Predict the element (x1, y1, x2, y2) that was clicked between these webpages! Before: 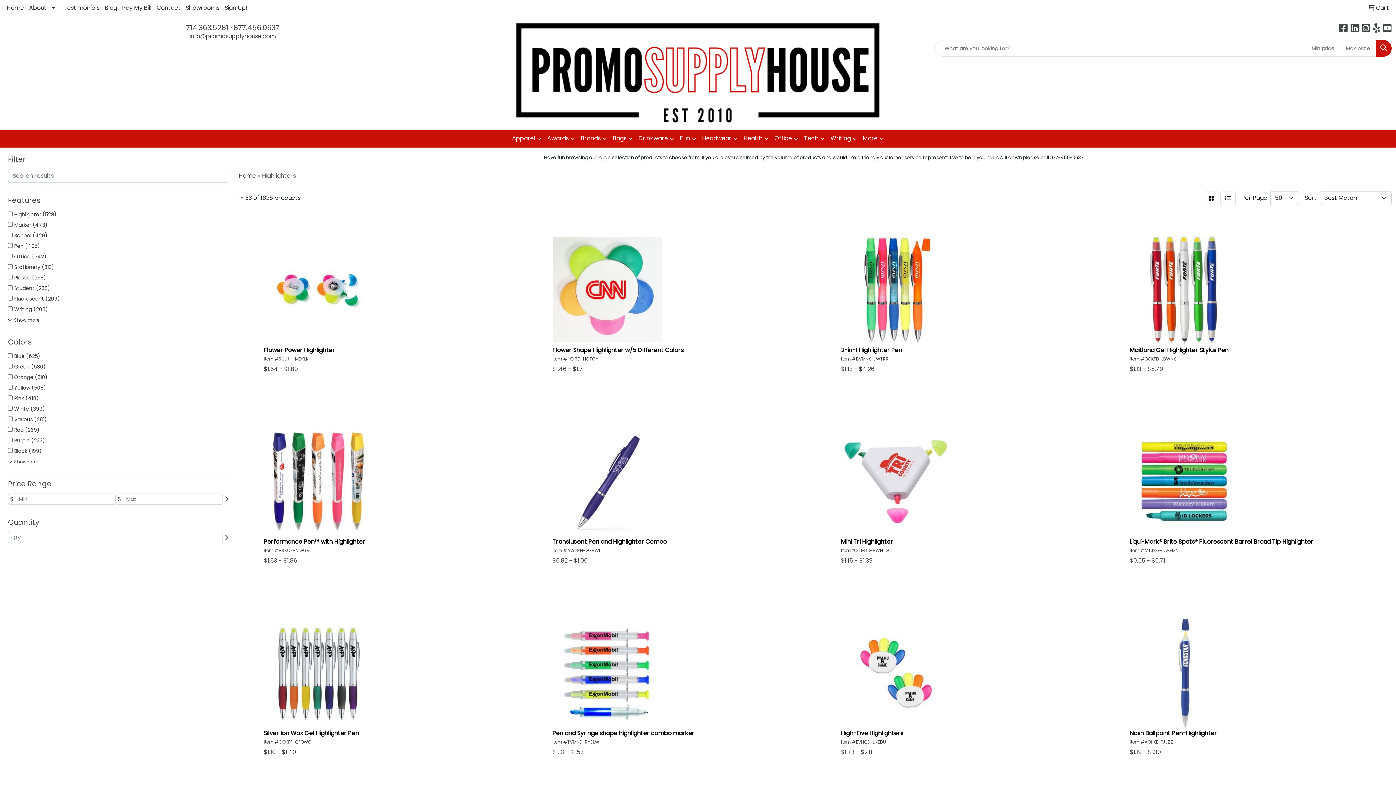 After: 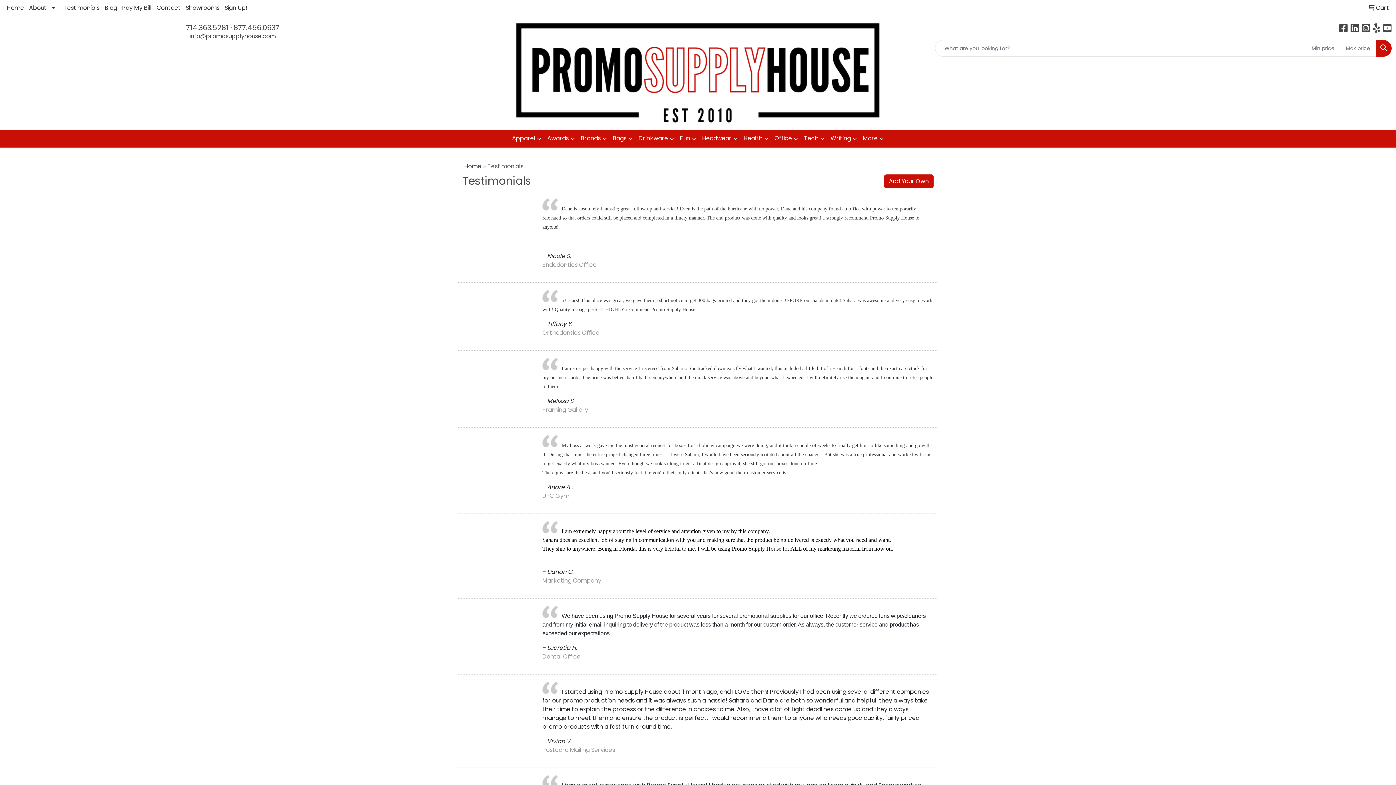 Action: bbox: (61, 0, 102, 16) label: Testimonials